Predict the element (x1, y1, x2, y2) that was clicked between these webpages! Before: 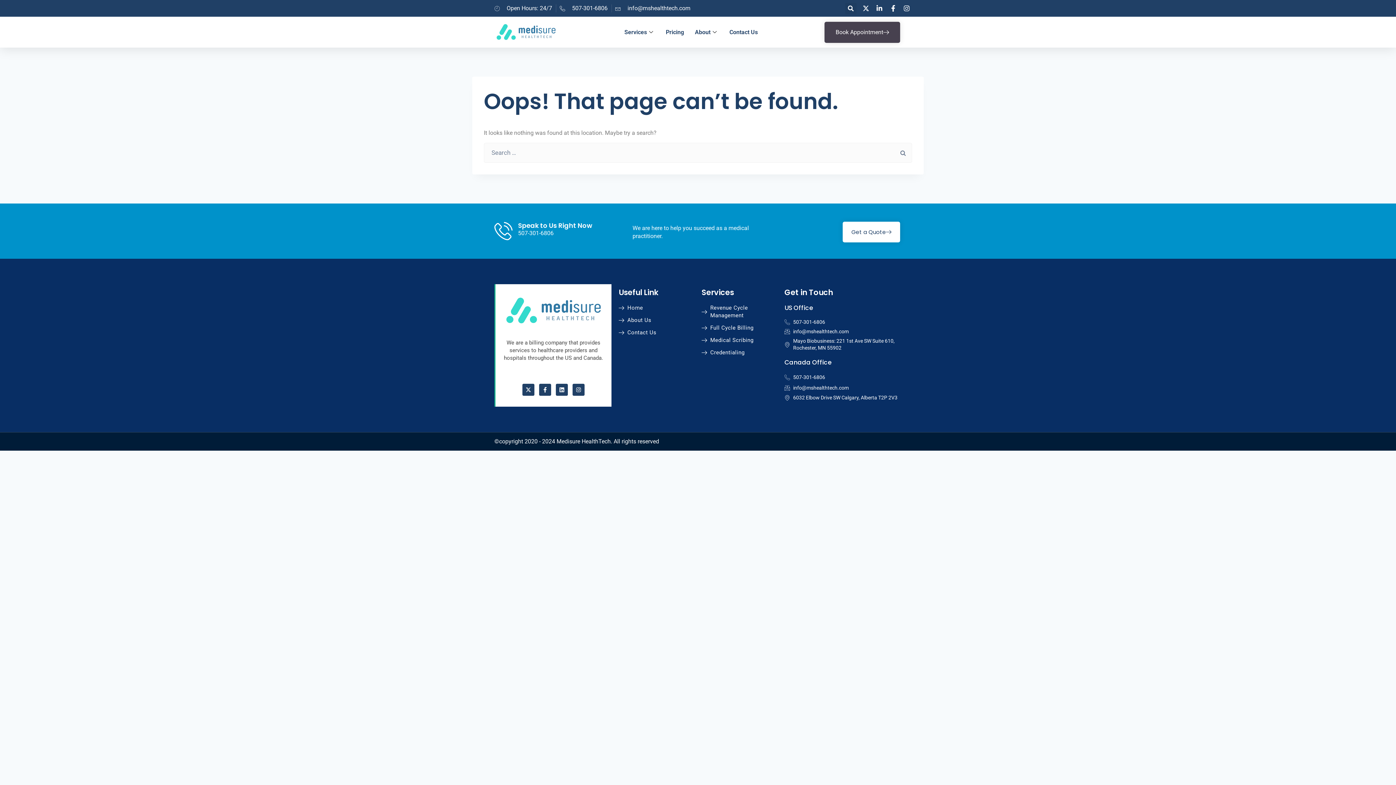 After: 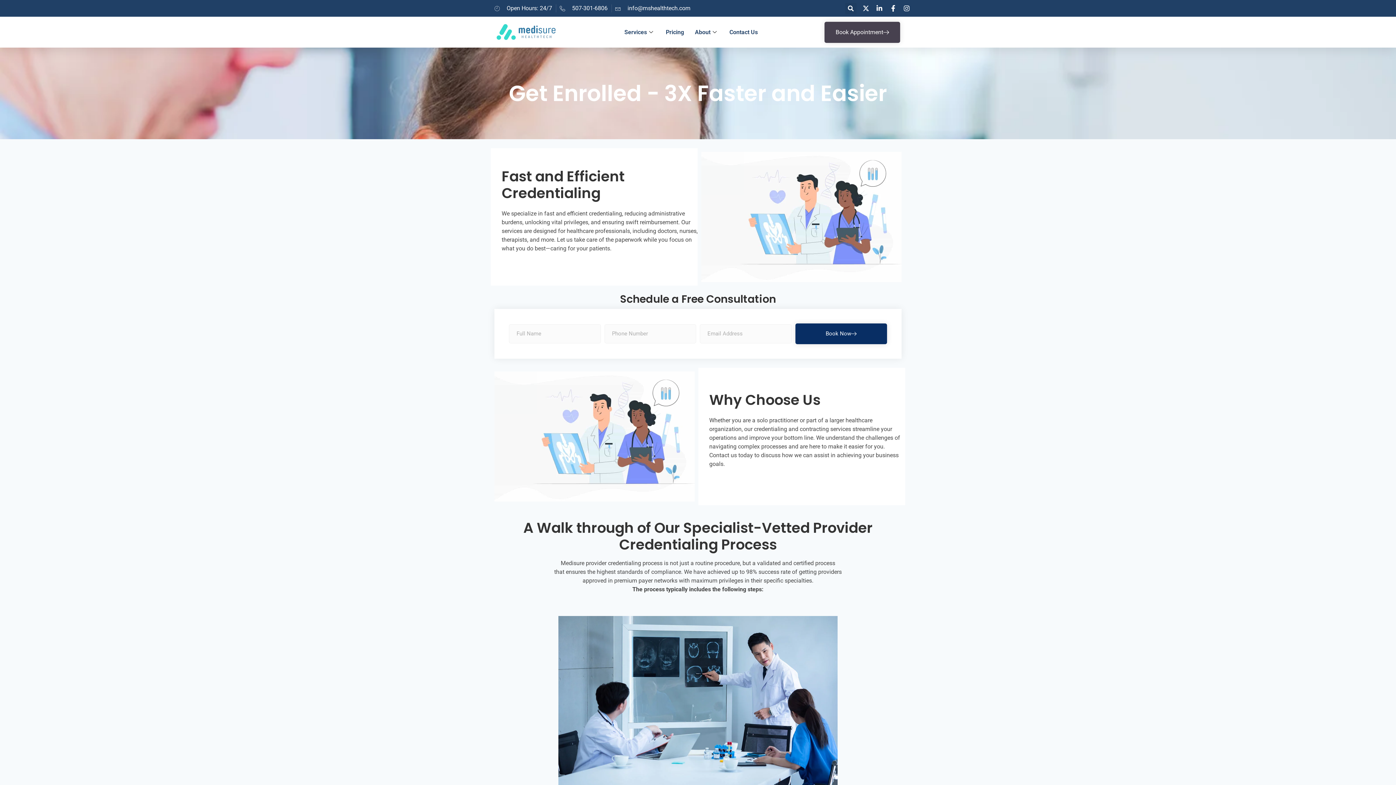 Action: label: Credentialing bbox: (701, 349, 777, 356)